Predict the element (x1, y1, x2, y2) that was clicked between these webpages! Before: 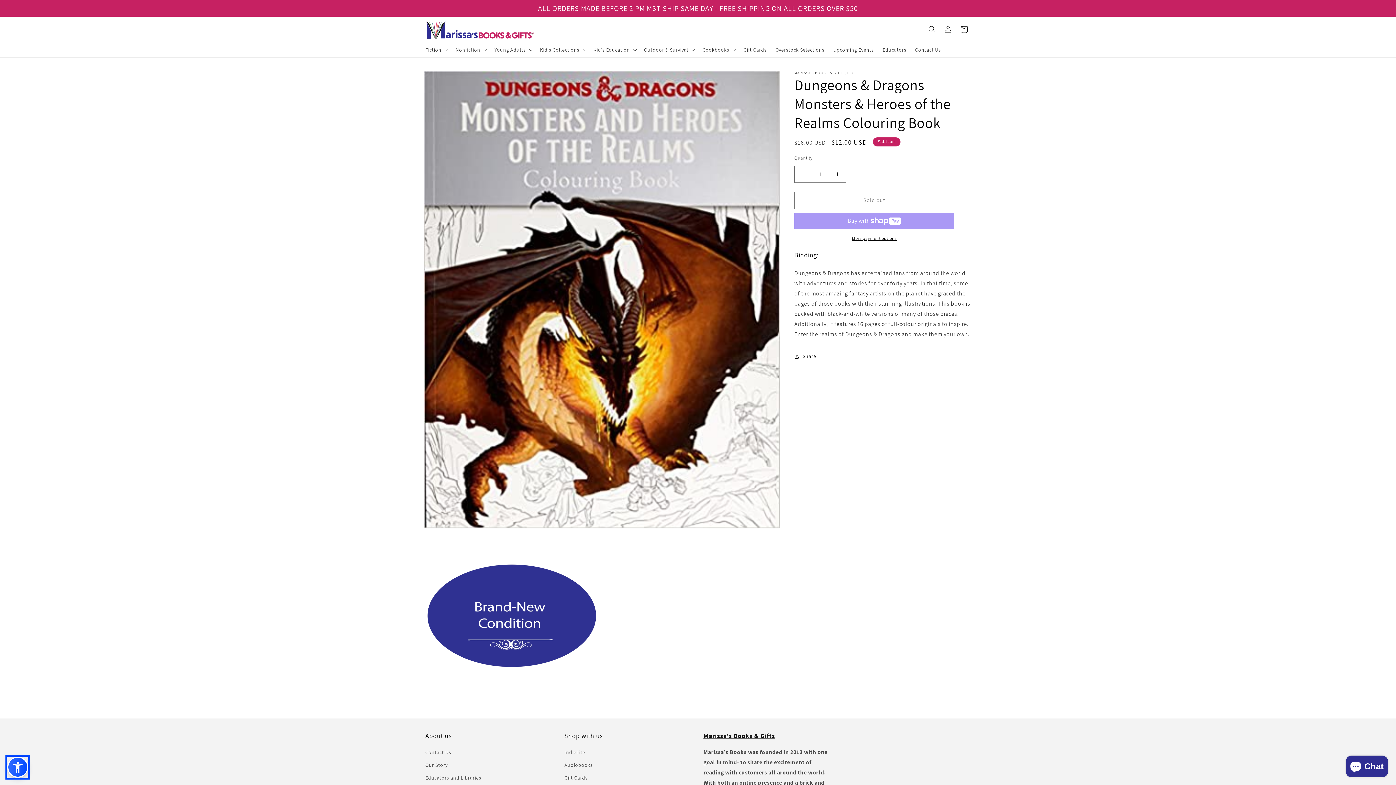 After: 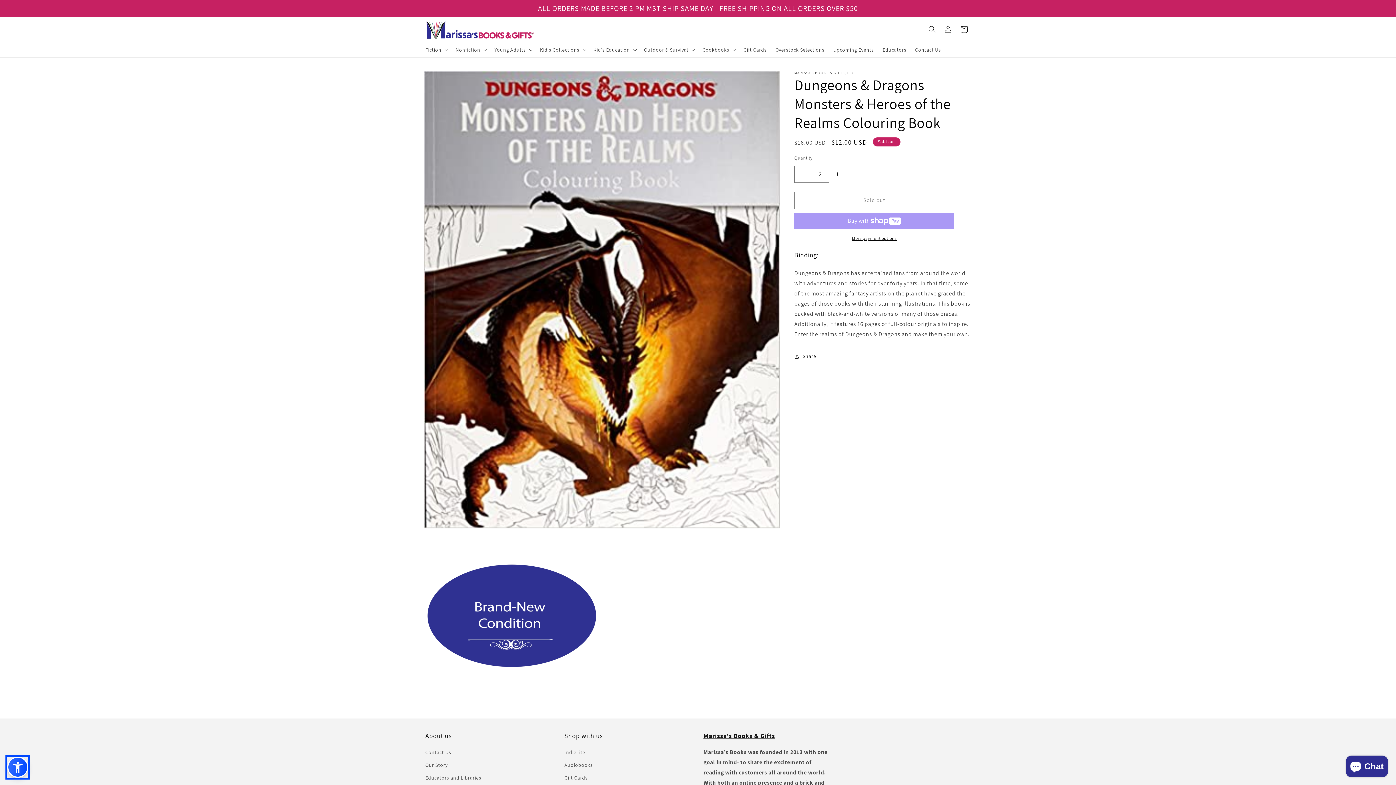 Action: bbox: (829, 165, 845, 182) label: Increase quantity for Dungeons &amp; Dragons Monsters &amp; Heroes of the Realms Colouring Book